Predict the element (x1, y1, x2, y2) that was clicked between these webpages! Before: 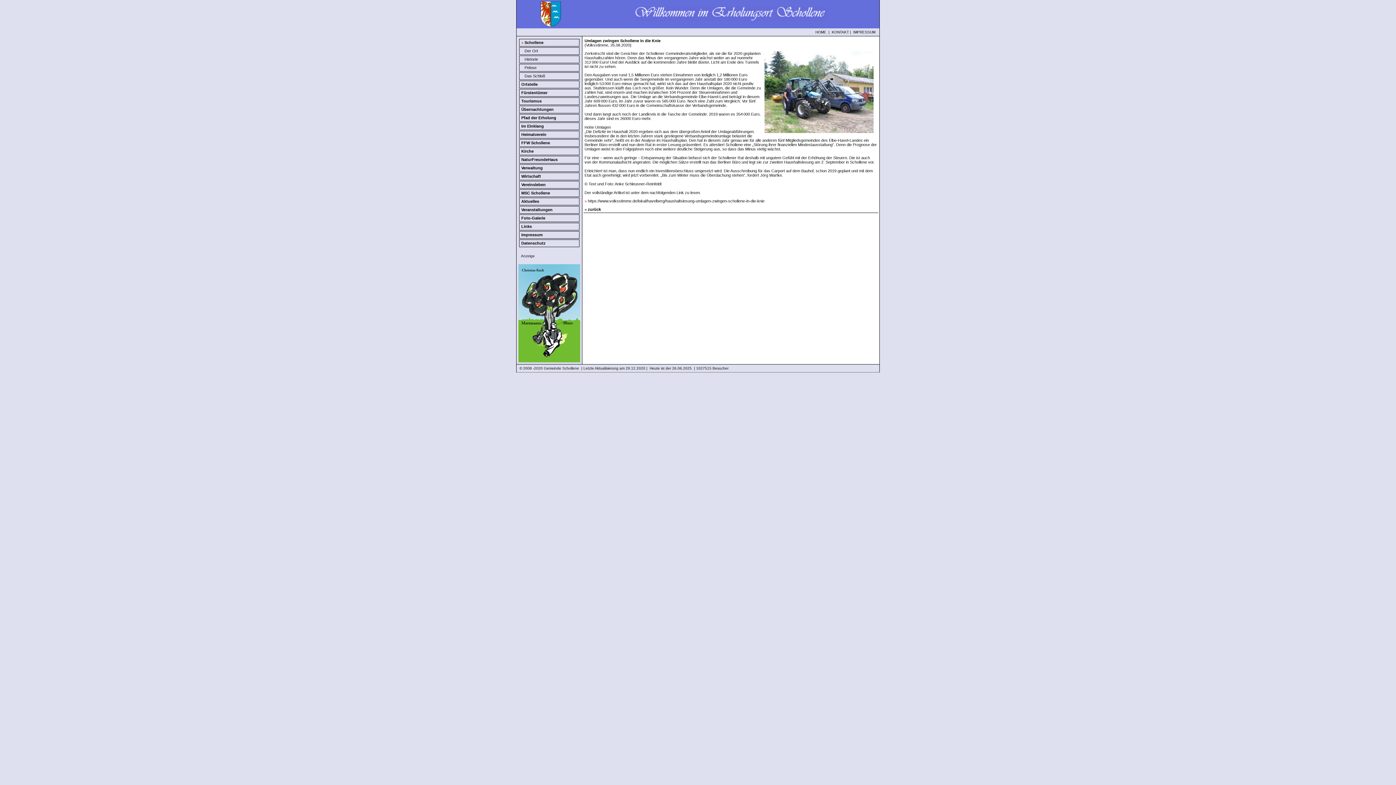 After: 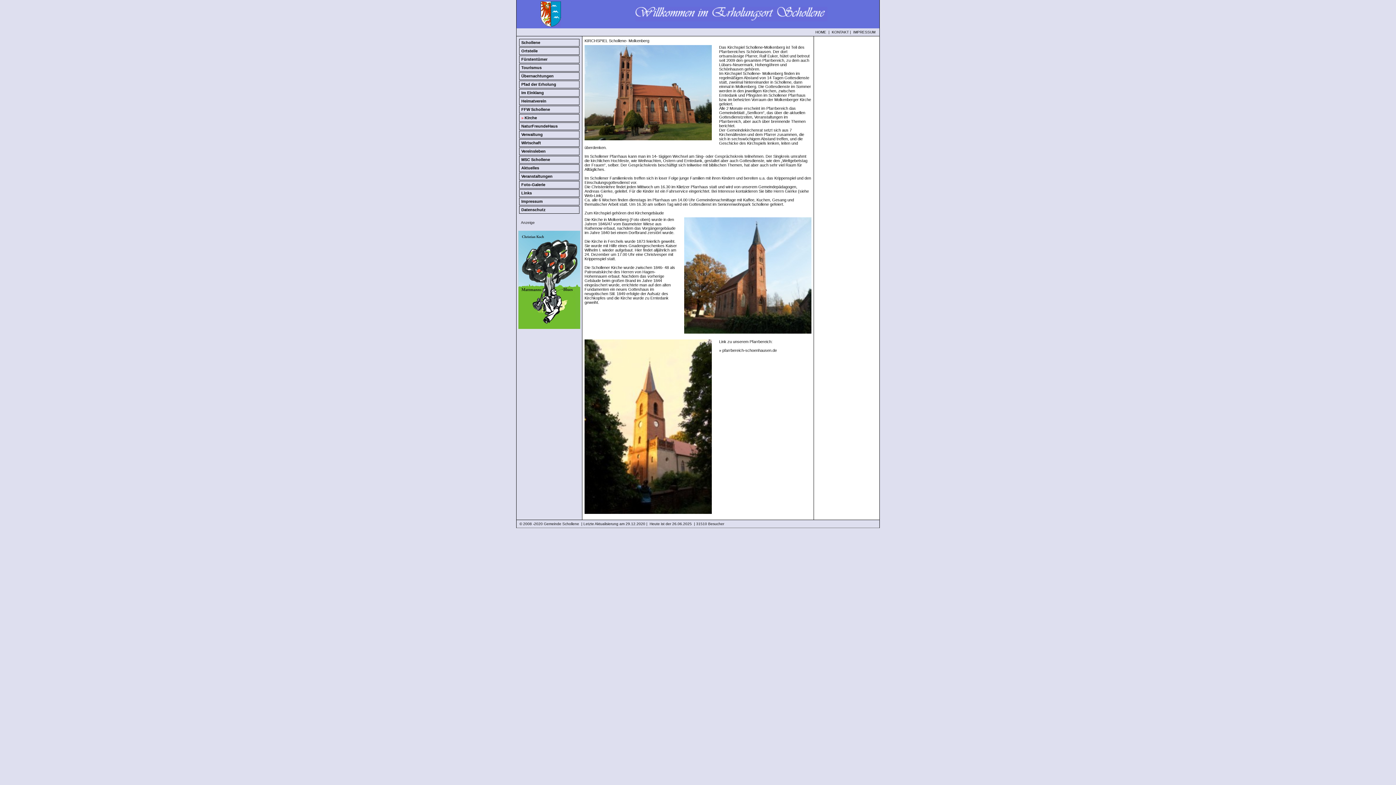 Action: bbox: (521, 149, 533, 153) label: Kirche